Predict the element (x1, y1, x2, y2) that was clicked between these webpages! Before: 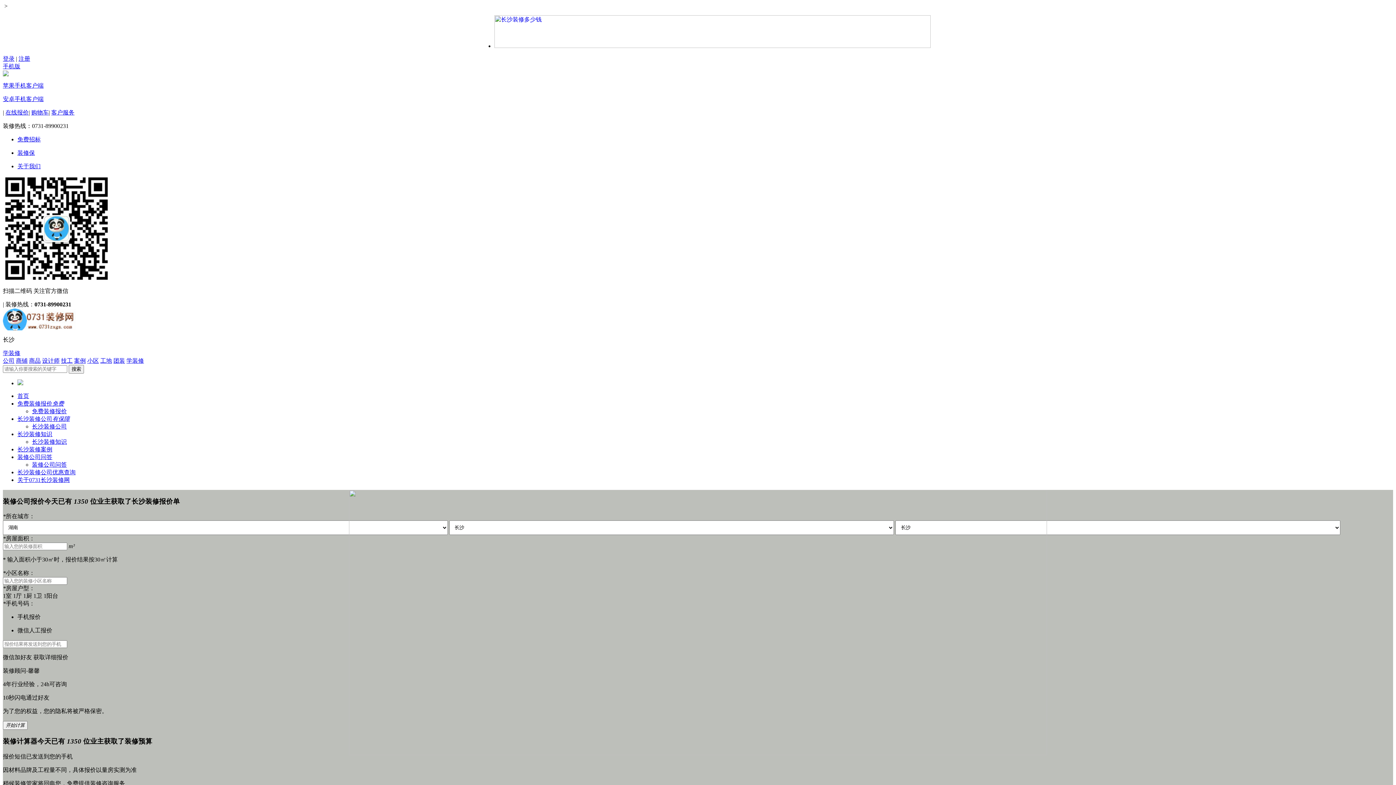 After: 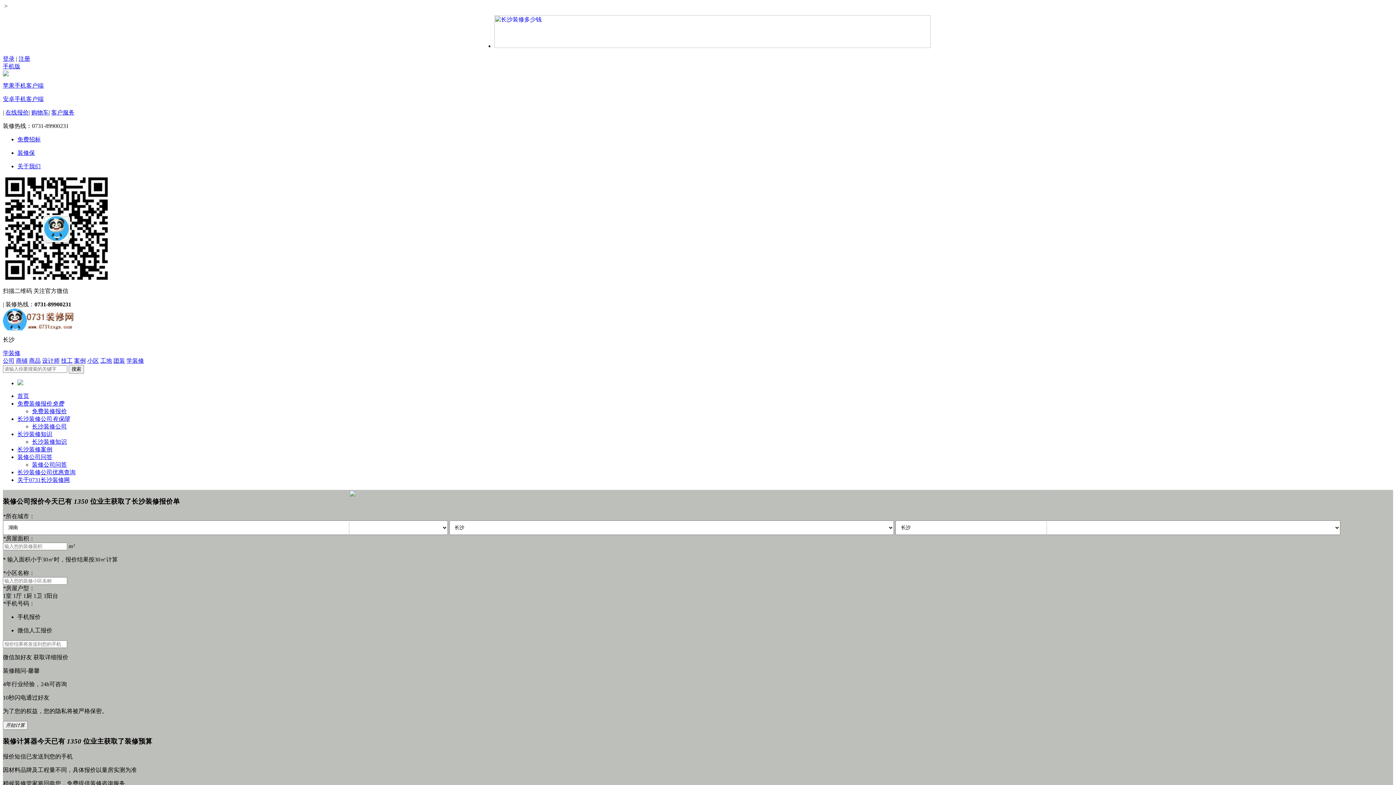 Action: bbox: (2, 96, 43, 102) label: 安卓手机客户端